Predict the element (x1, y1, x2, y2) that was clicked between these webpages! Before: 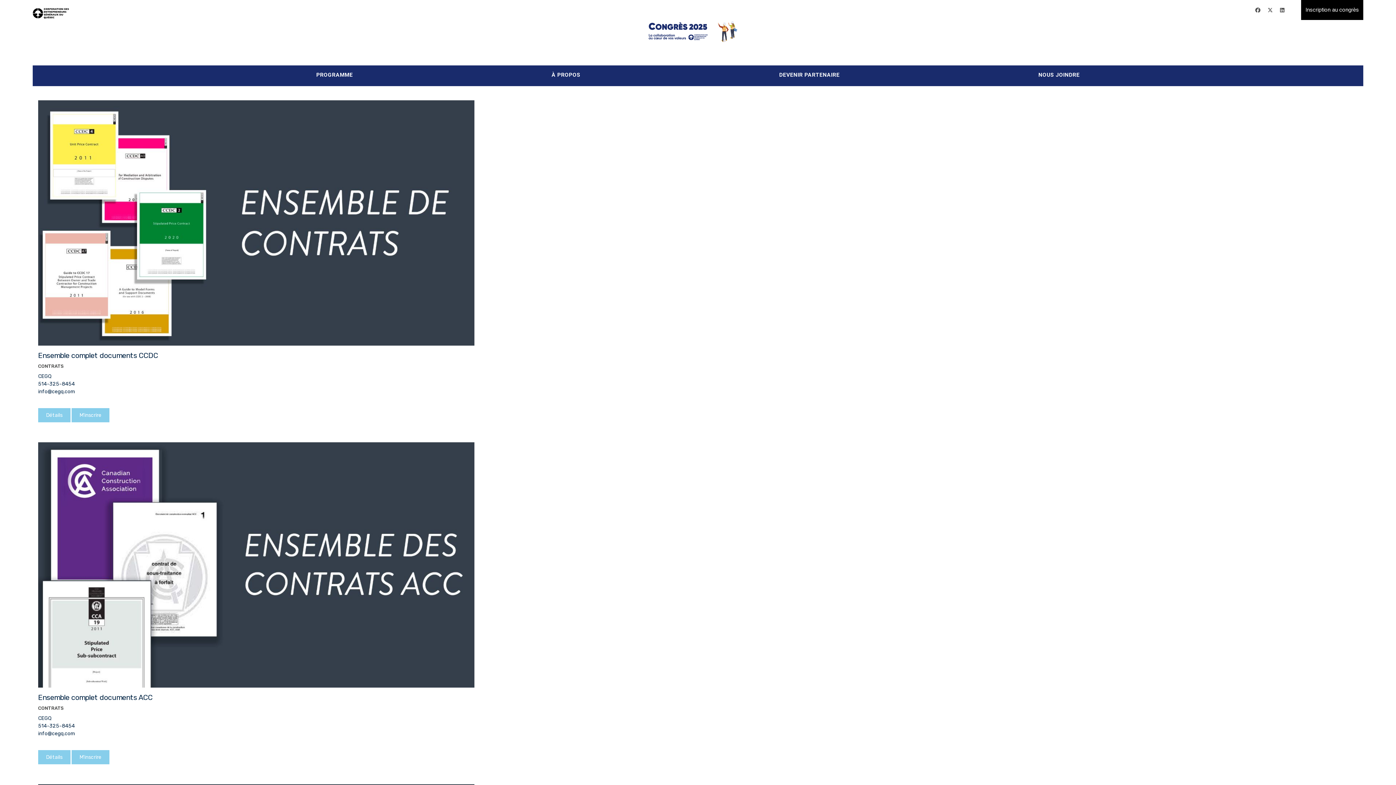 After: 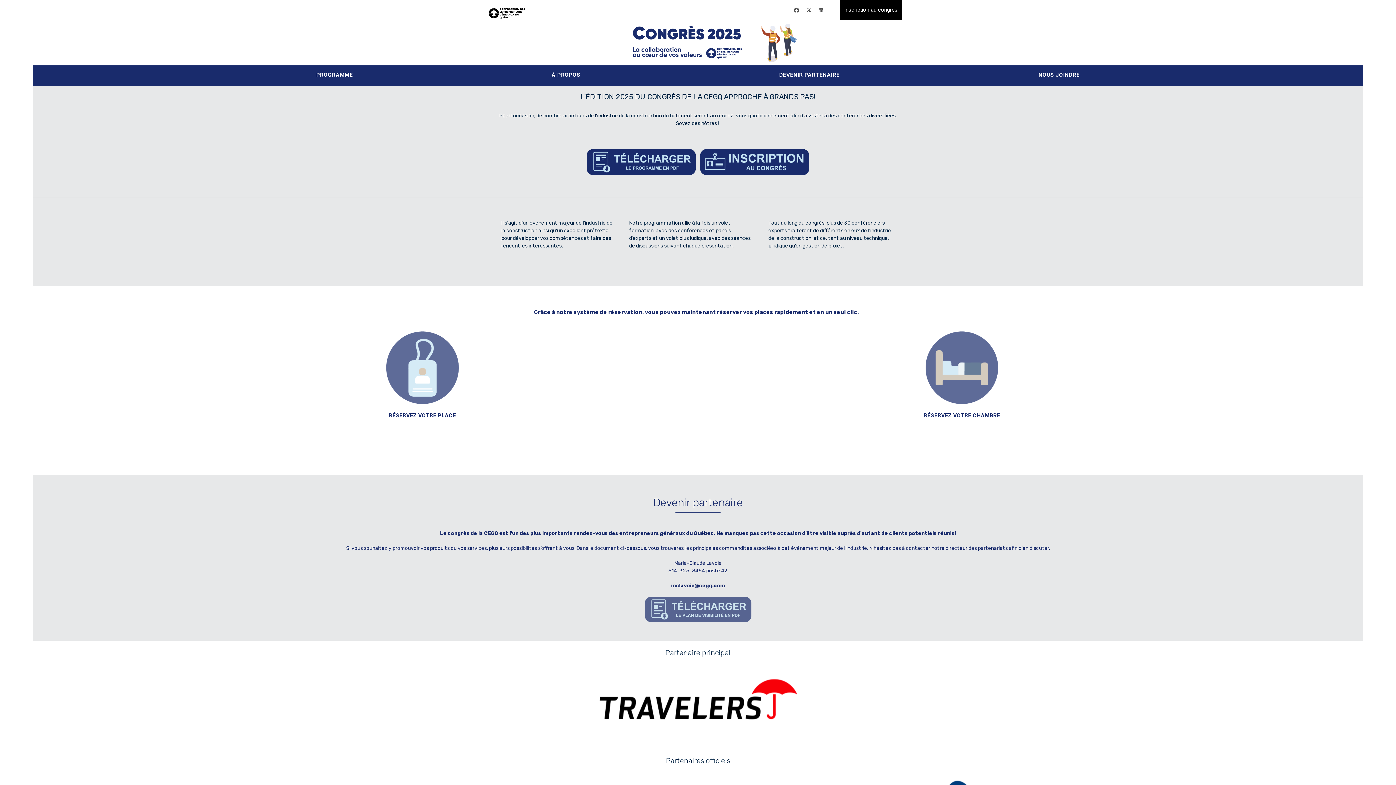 Action: bbox: (544, 65, 587, 84) label: À PROPOS